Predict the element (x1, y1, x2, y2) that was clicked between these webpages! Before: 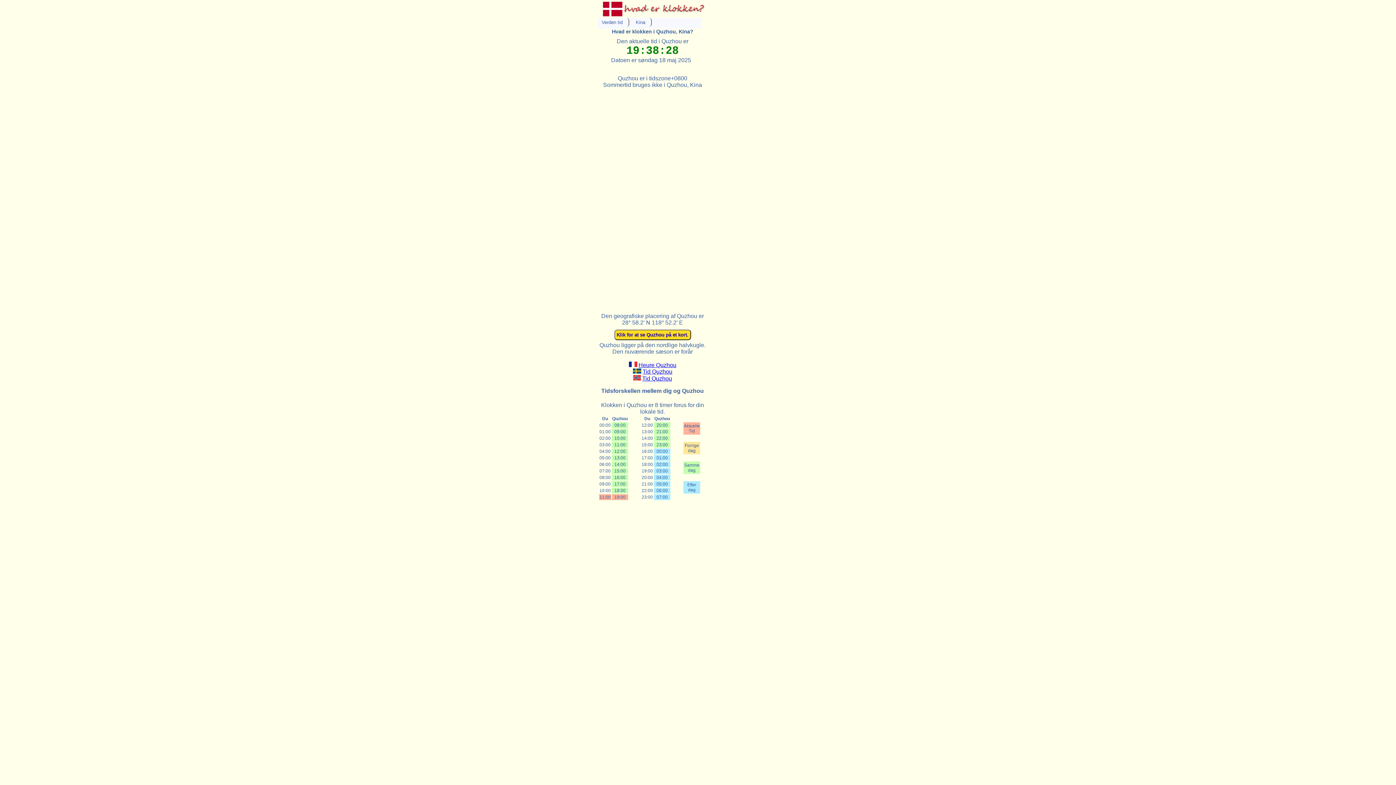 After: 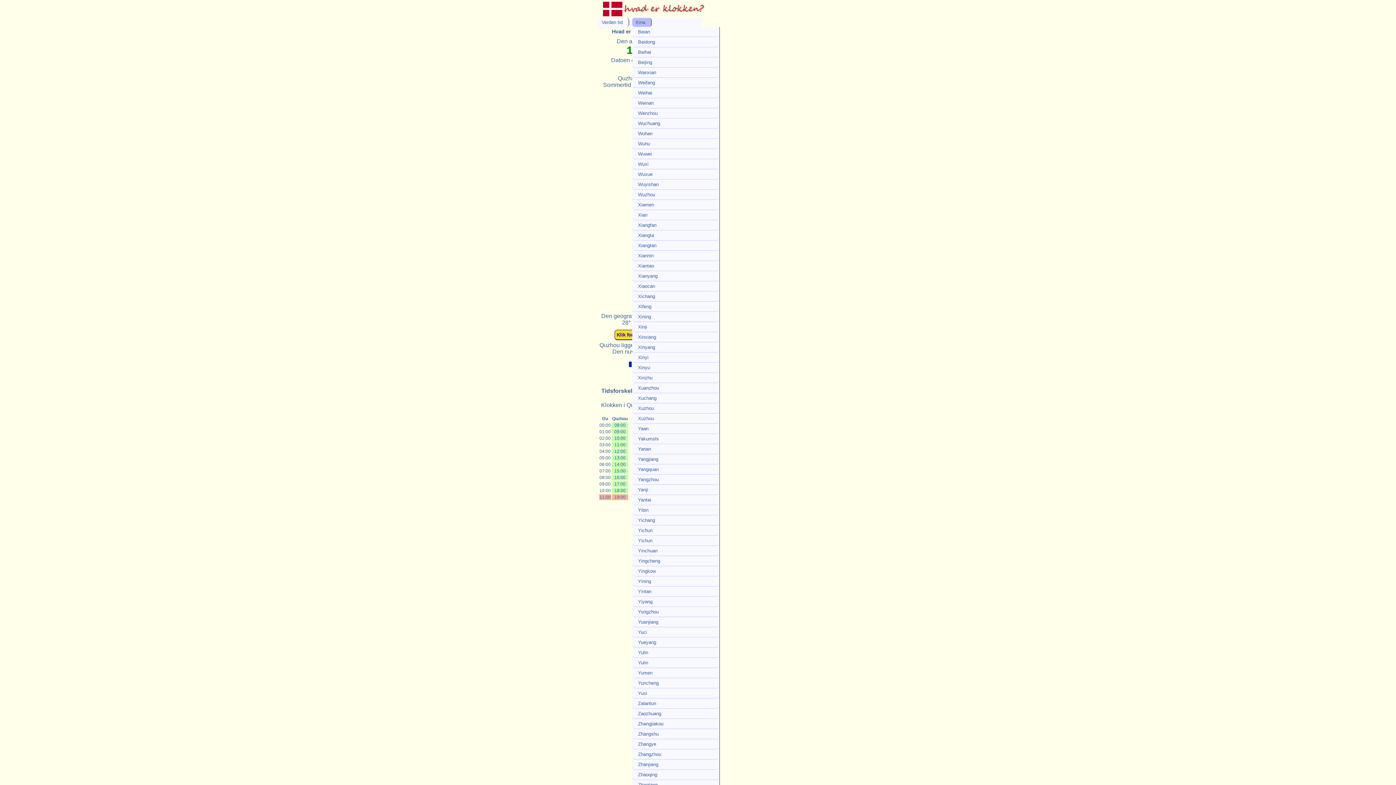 Action: label: Kina bbox: (632, 17, 652, 26)